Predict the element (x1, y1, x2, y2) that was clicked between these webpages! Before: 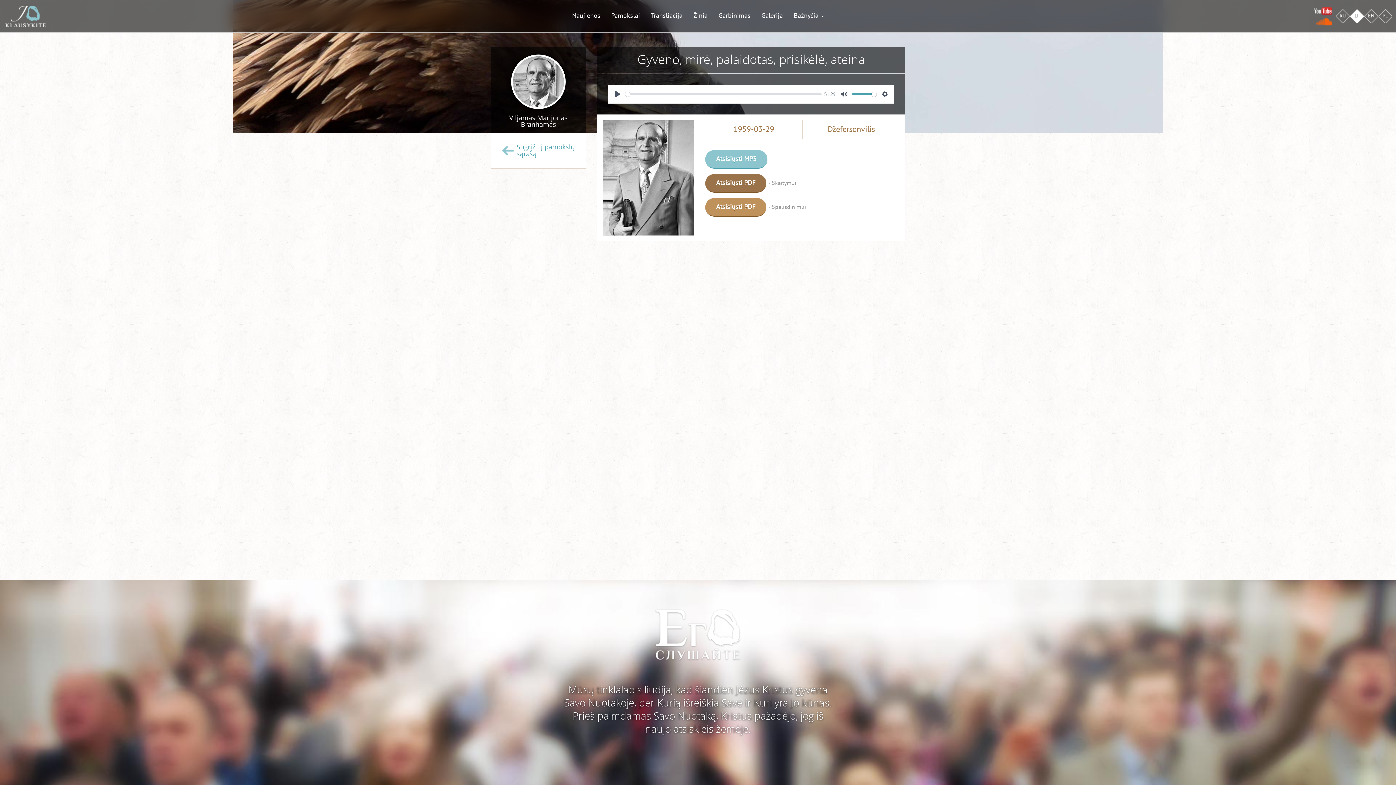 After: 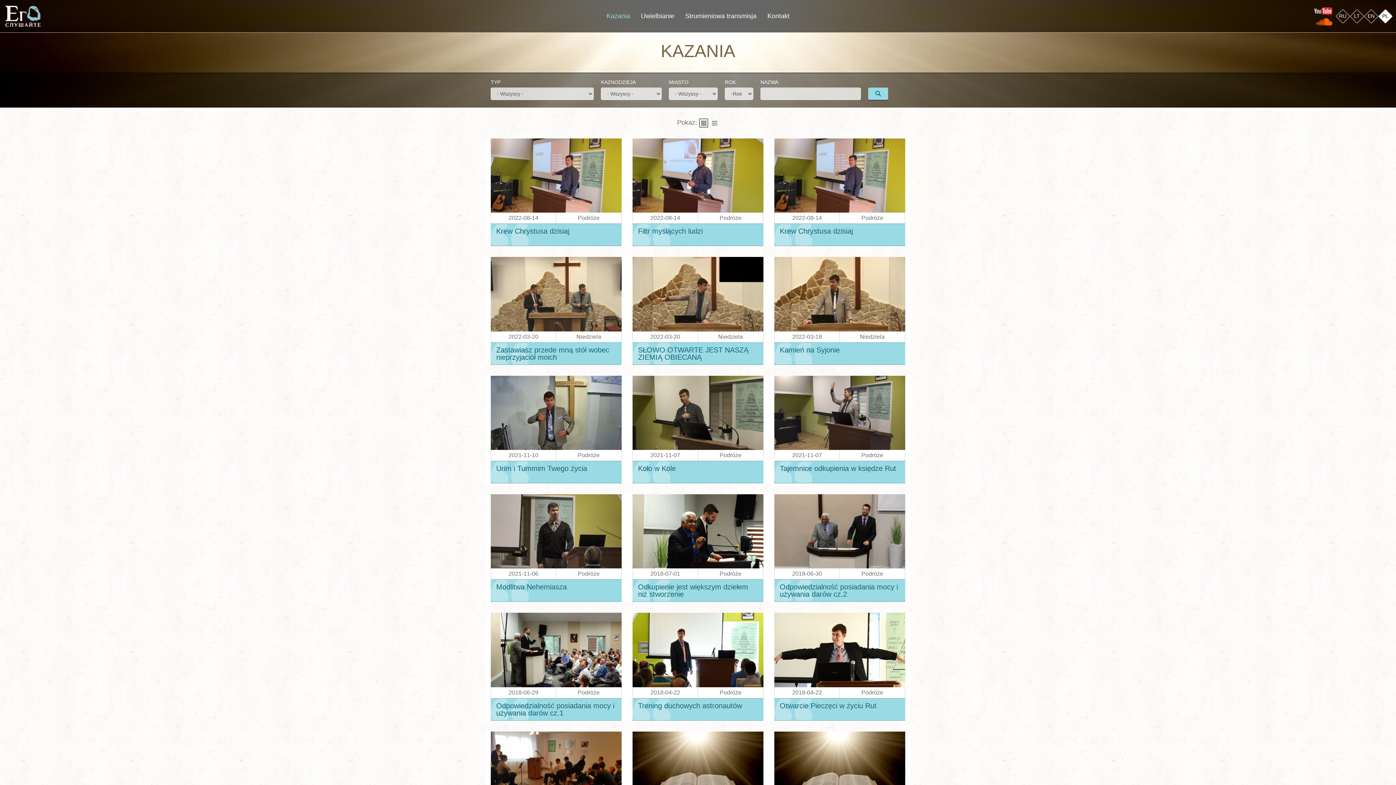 Action: bbox: (1378, 9, 1392, 23) label: PL